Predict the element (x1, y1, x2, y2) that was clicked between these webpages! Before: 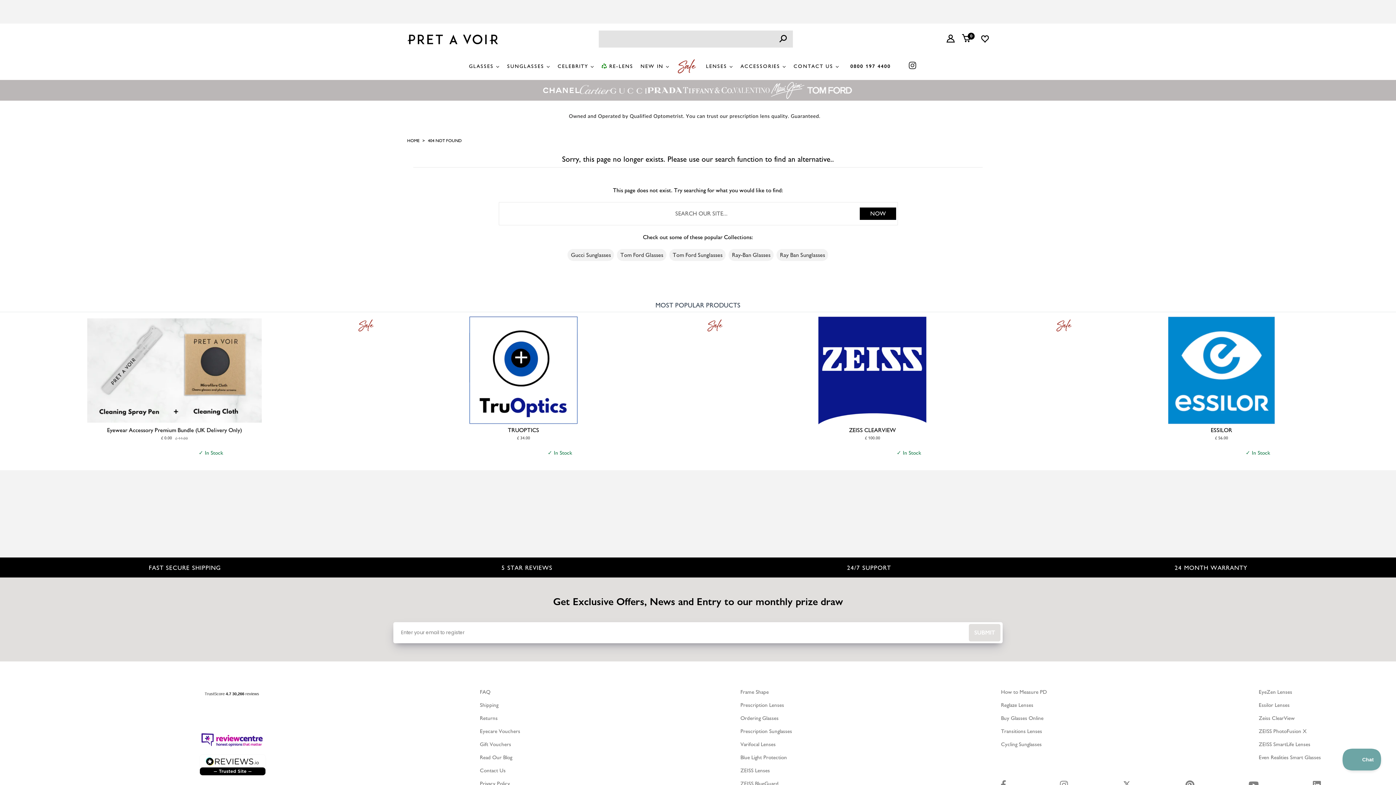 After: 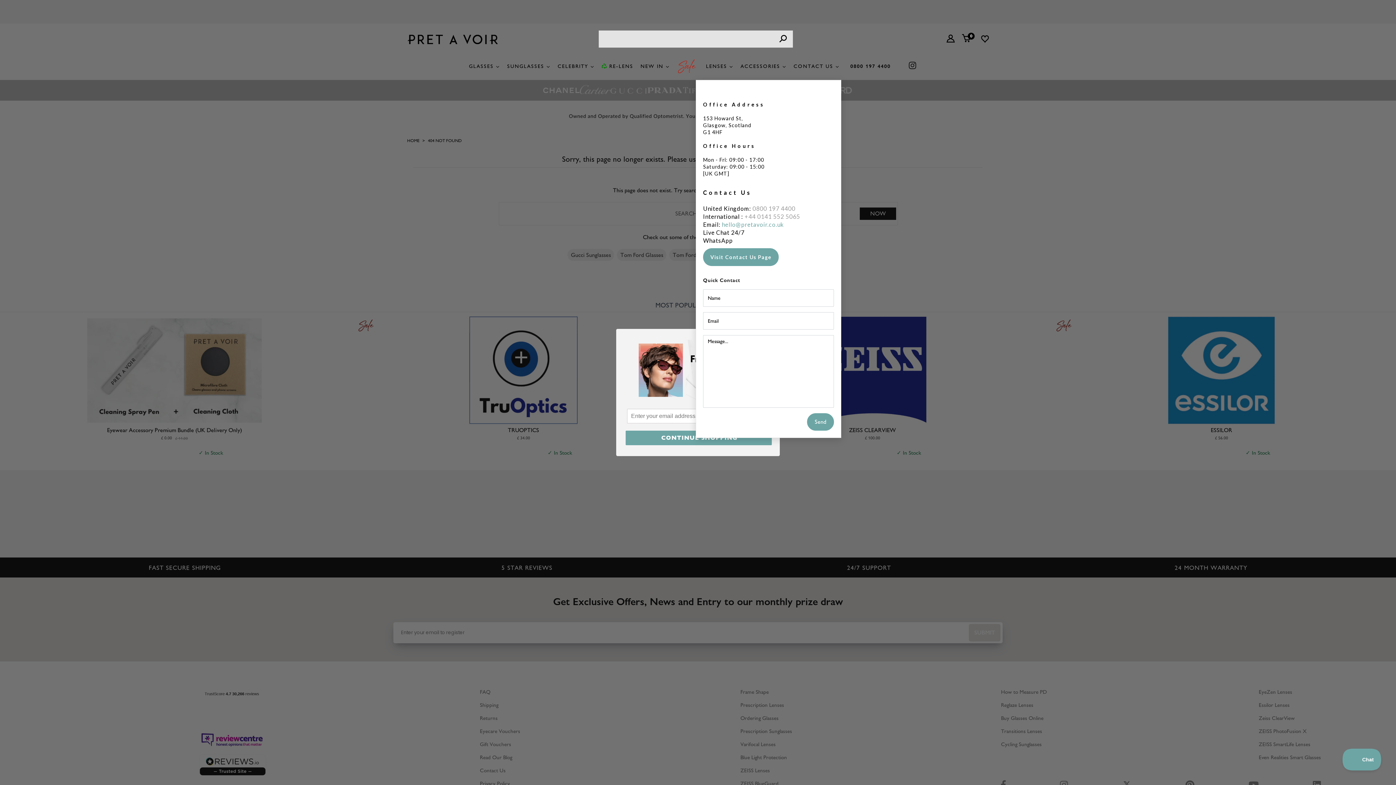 Action: label: CONTACT US bbox: (788, 52, 841, 80)